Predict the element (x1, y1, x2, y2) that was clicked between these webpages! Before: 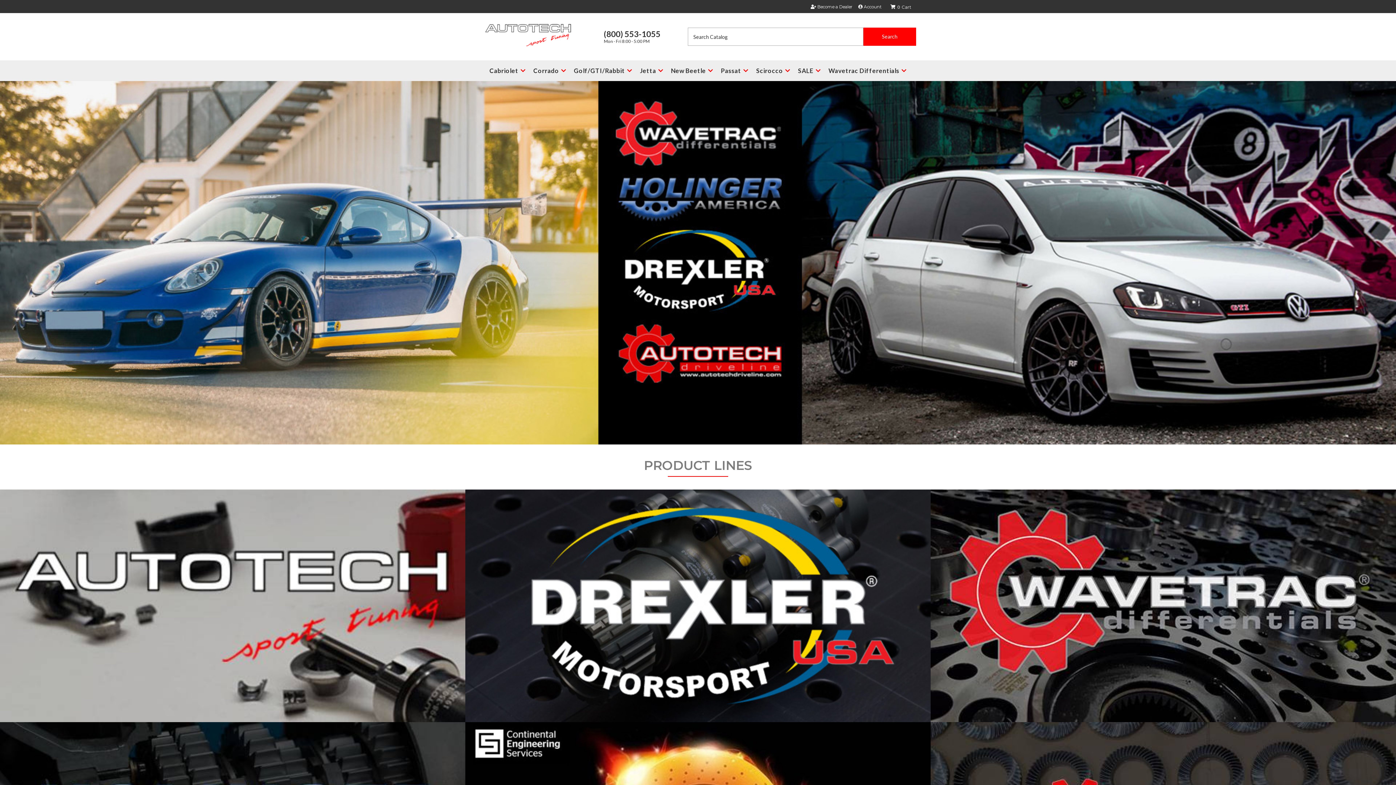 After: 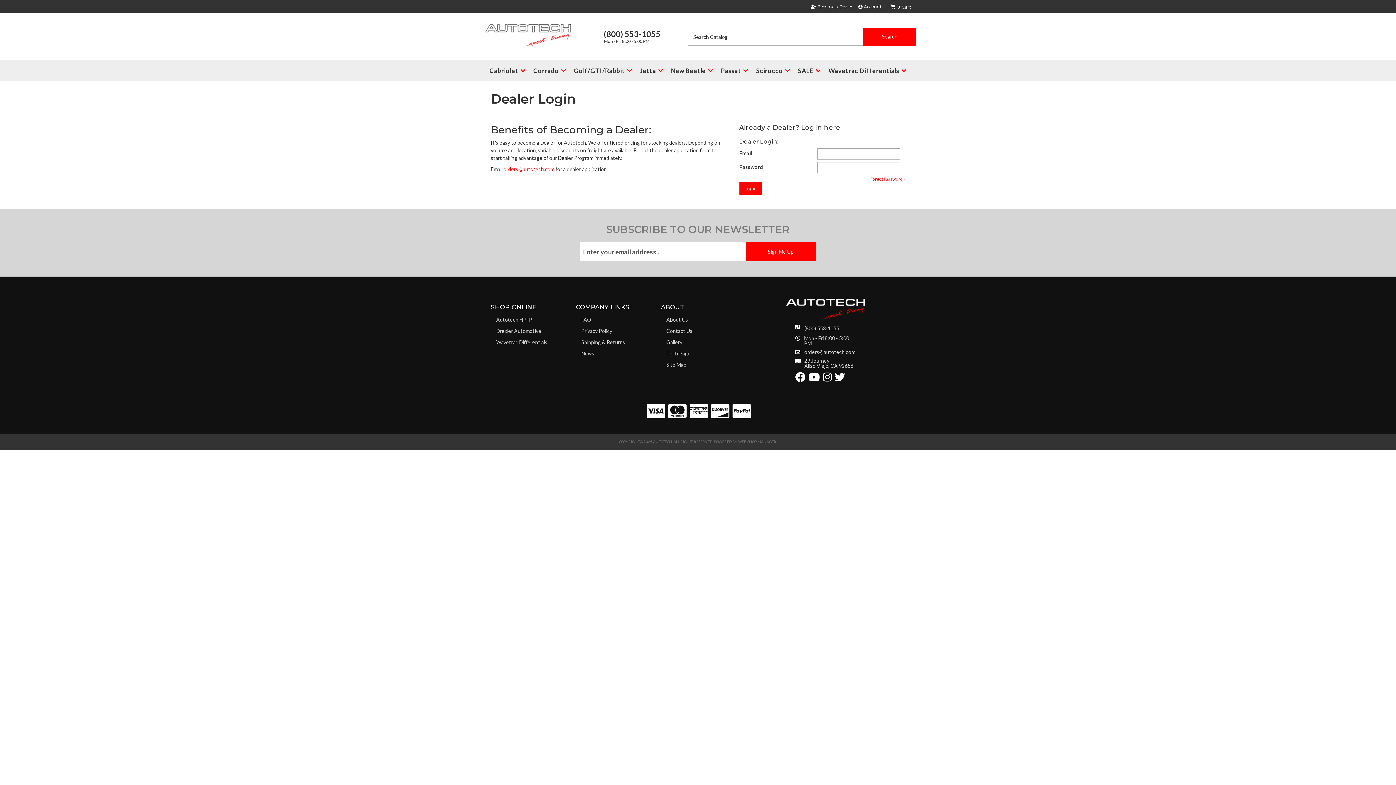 Action: label:  Become a Dealer  bbox: (810, 4, 853, 9)